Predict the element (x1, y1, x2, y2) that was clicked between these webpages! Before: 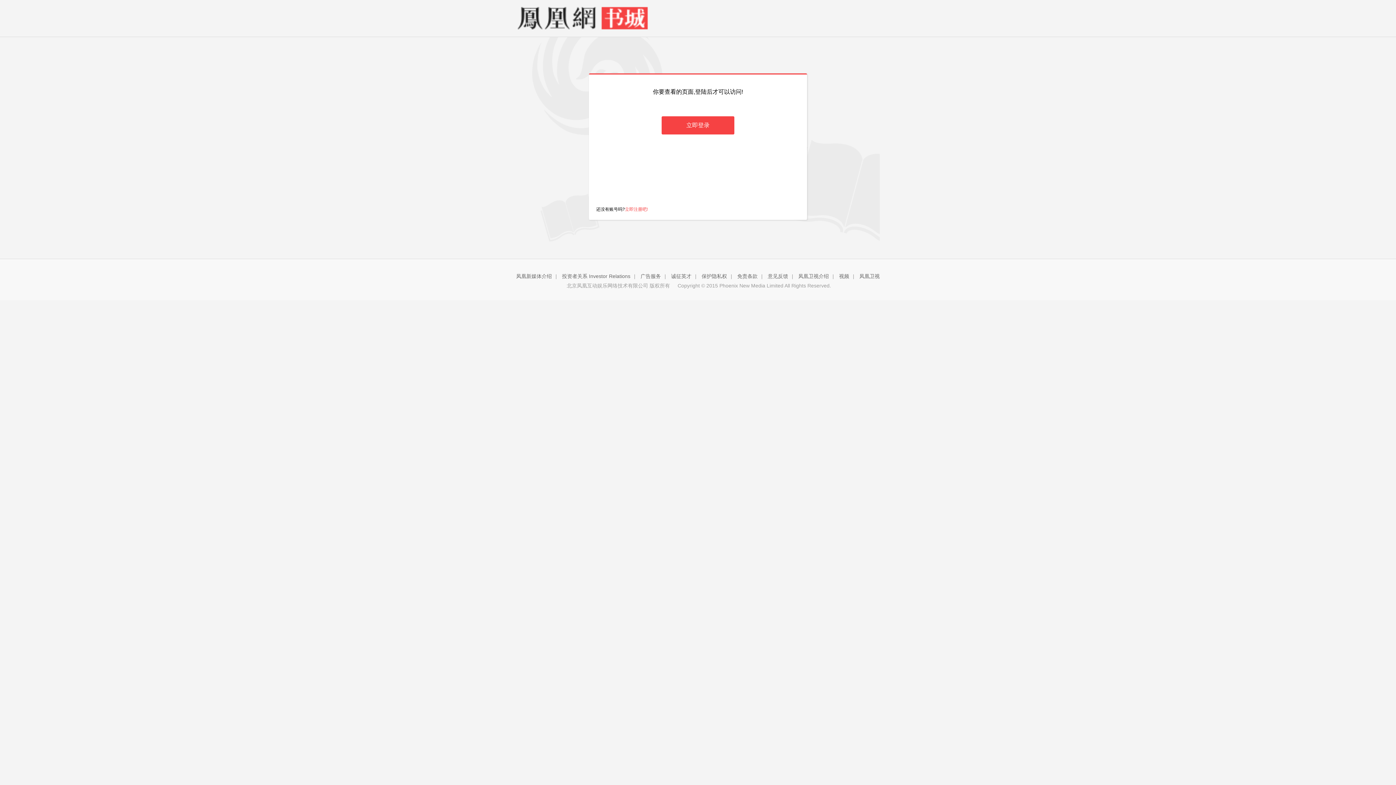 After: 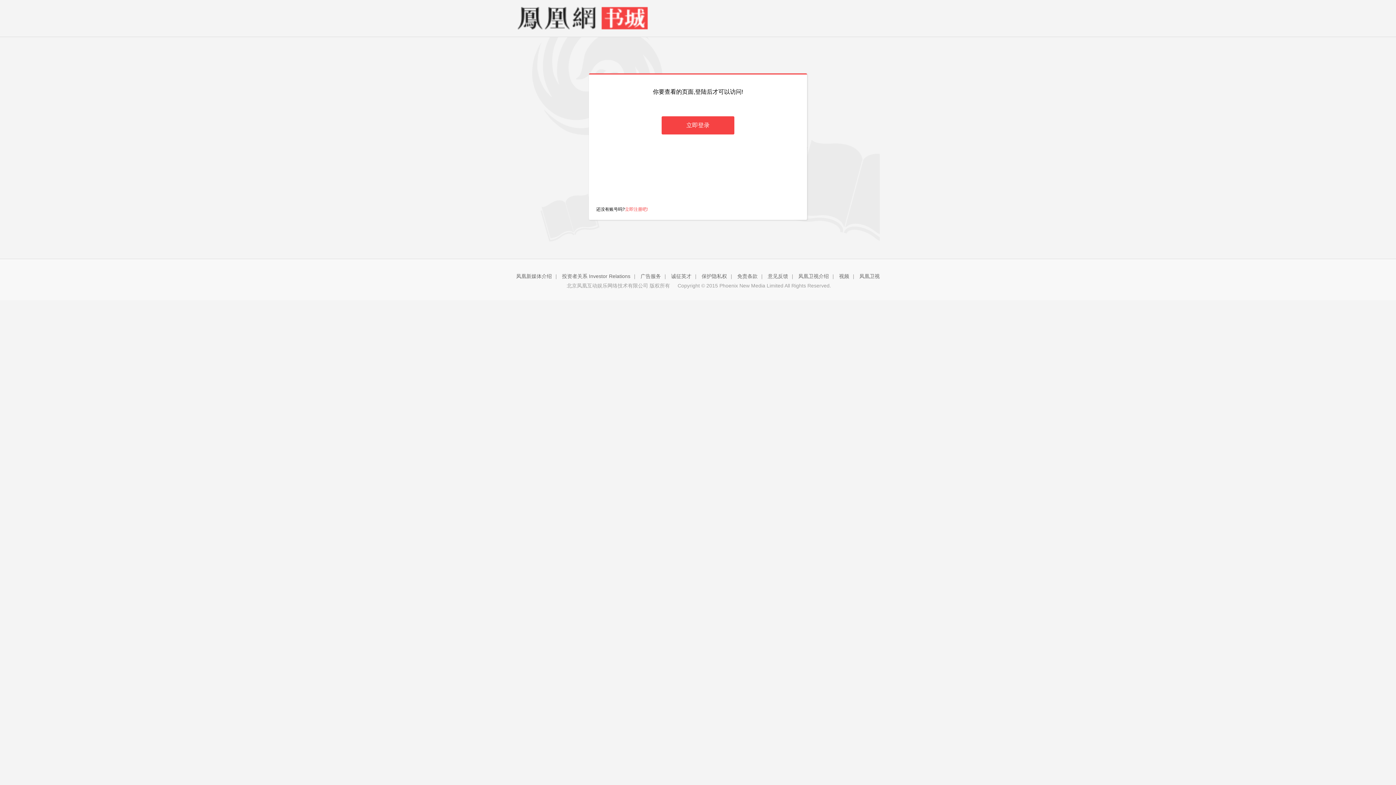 Action: bbox: (516, 5, 589, 30)